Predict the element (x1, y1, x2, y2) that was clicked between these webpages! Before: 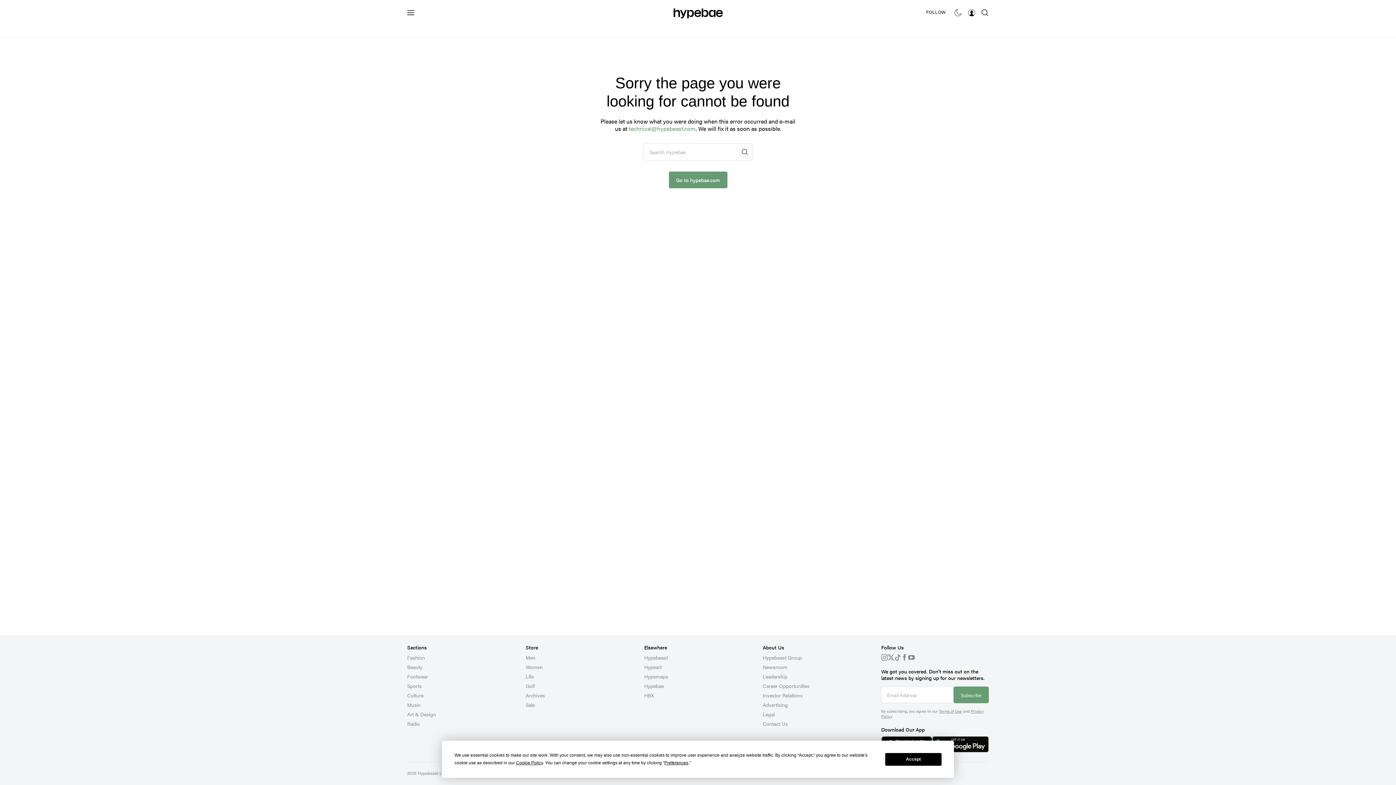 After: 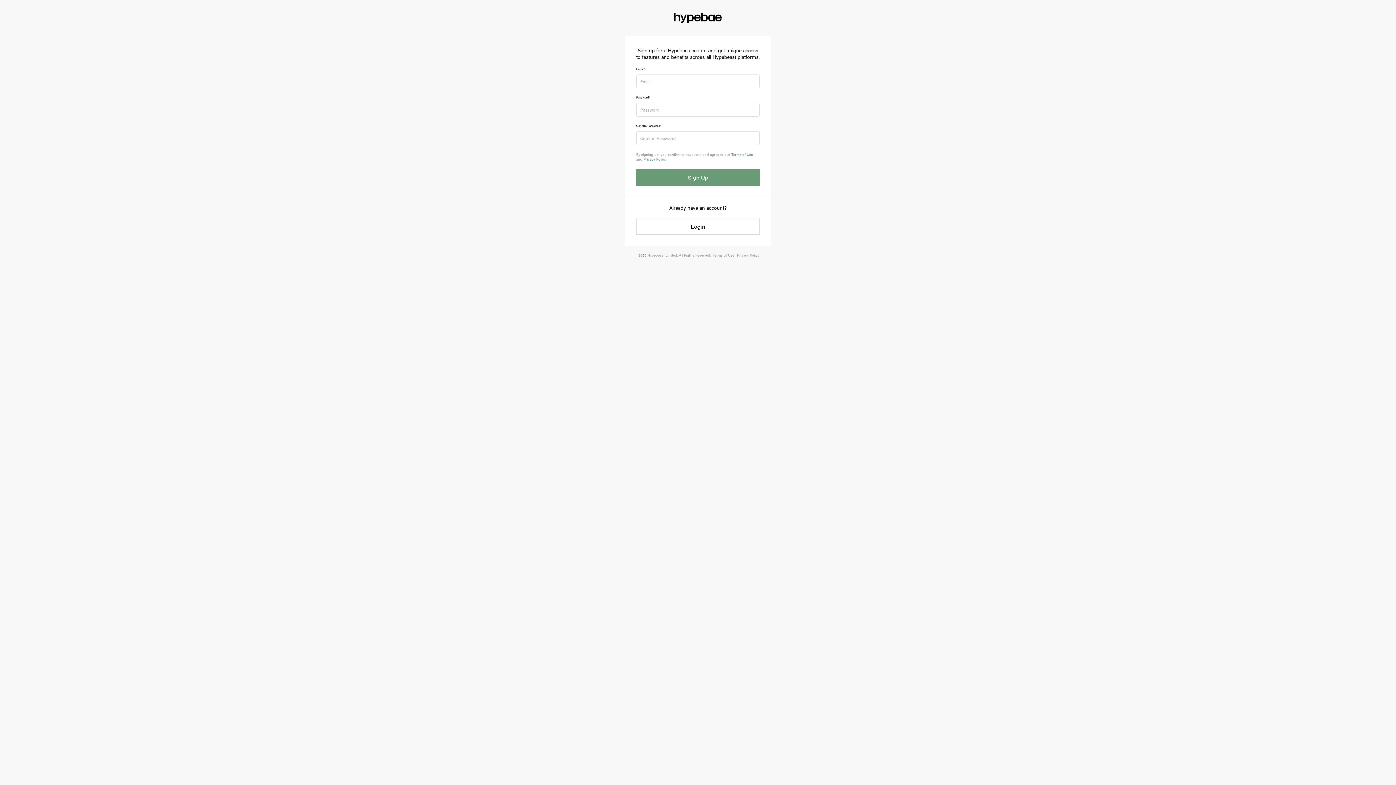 Action: bbox: (965, 4, 978, 20)